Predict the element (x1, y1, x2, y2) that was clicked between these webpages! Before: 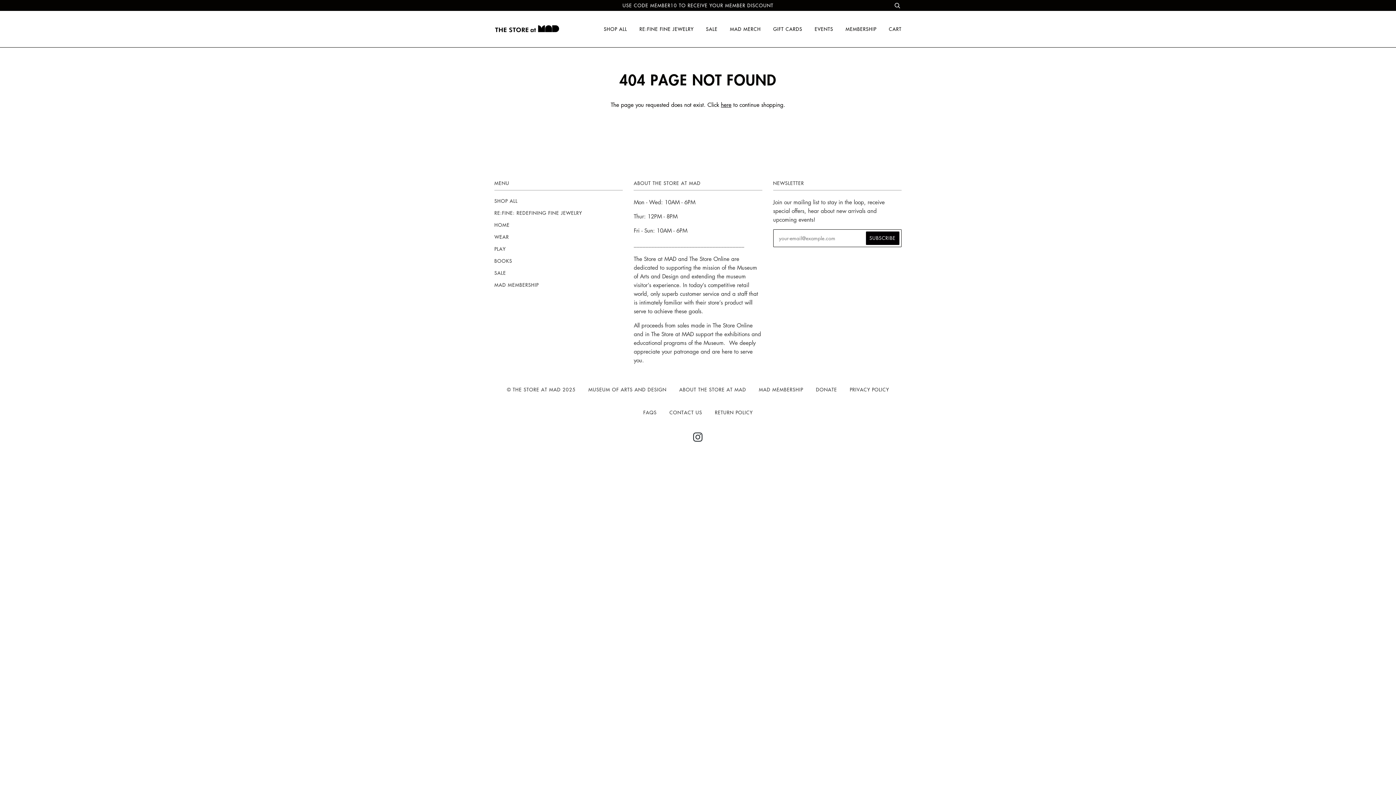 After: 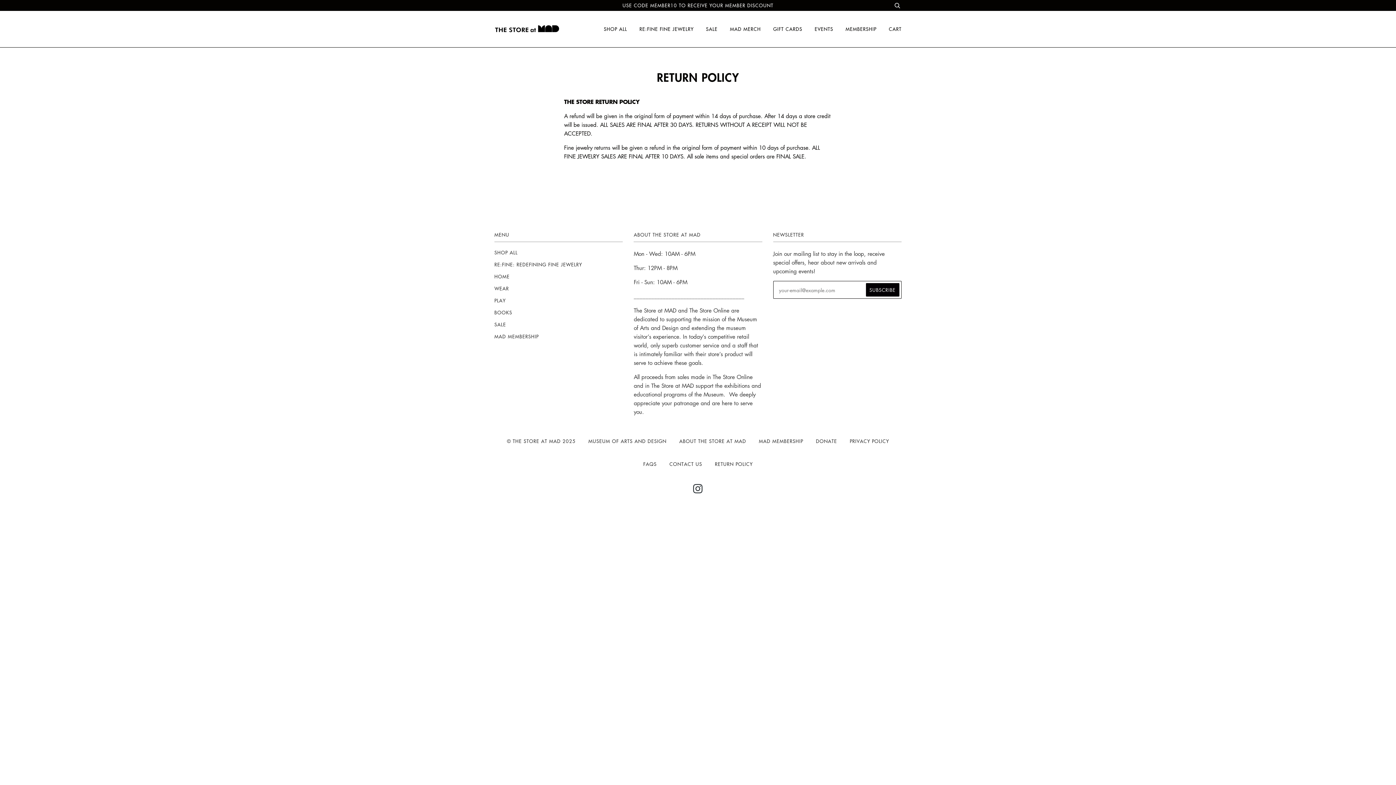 Action: label: RETURN POLICY bbox: (715, 408, 752, 415)